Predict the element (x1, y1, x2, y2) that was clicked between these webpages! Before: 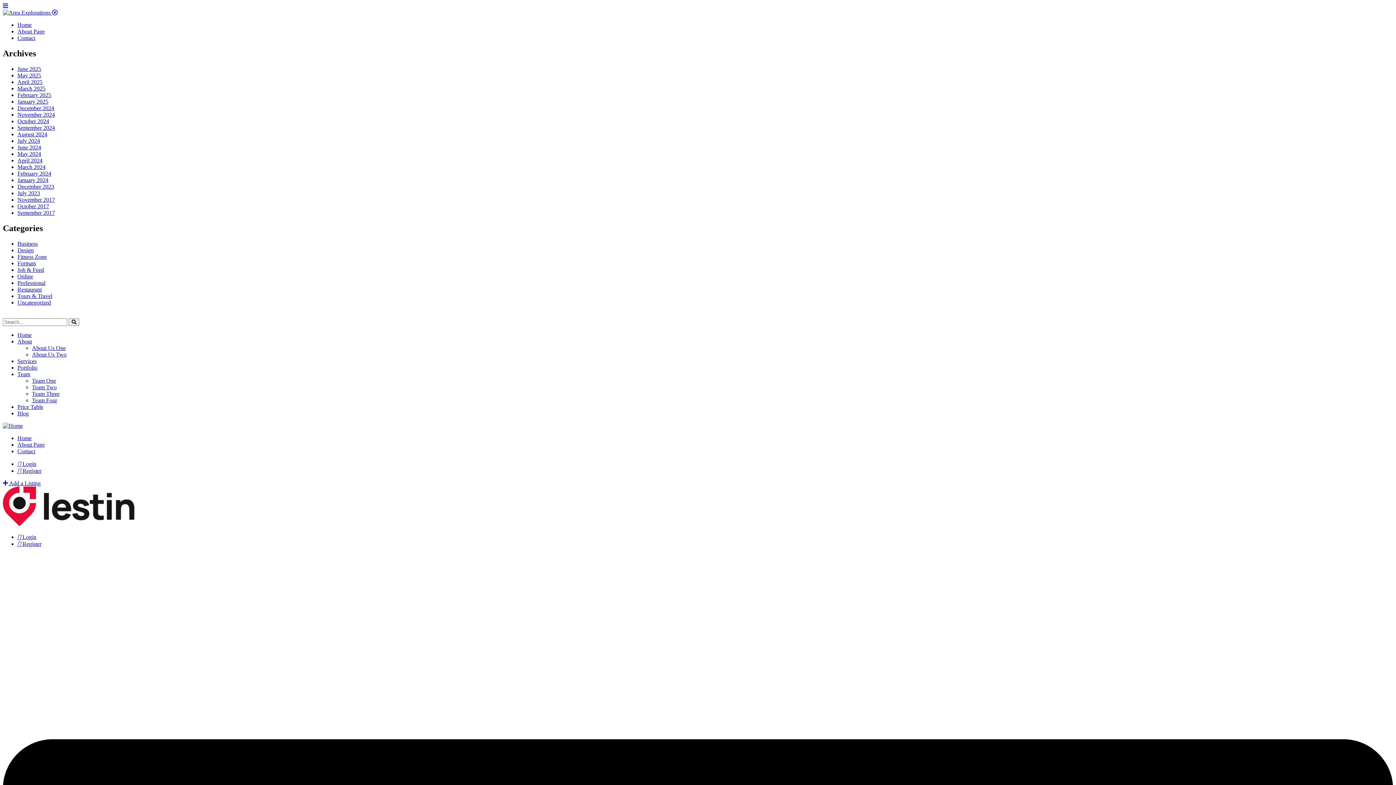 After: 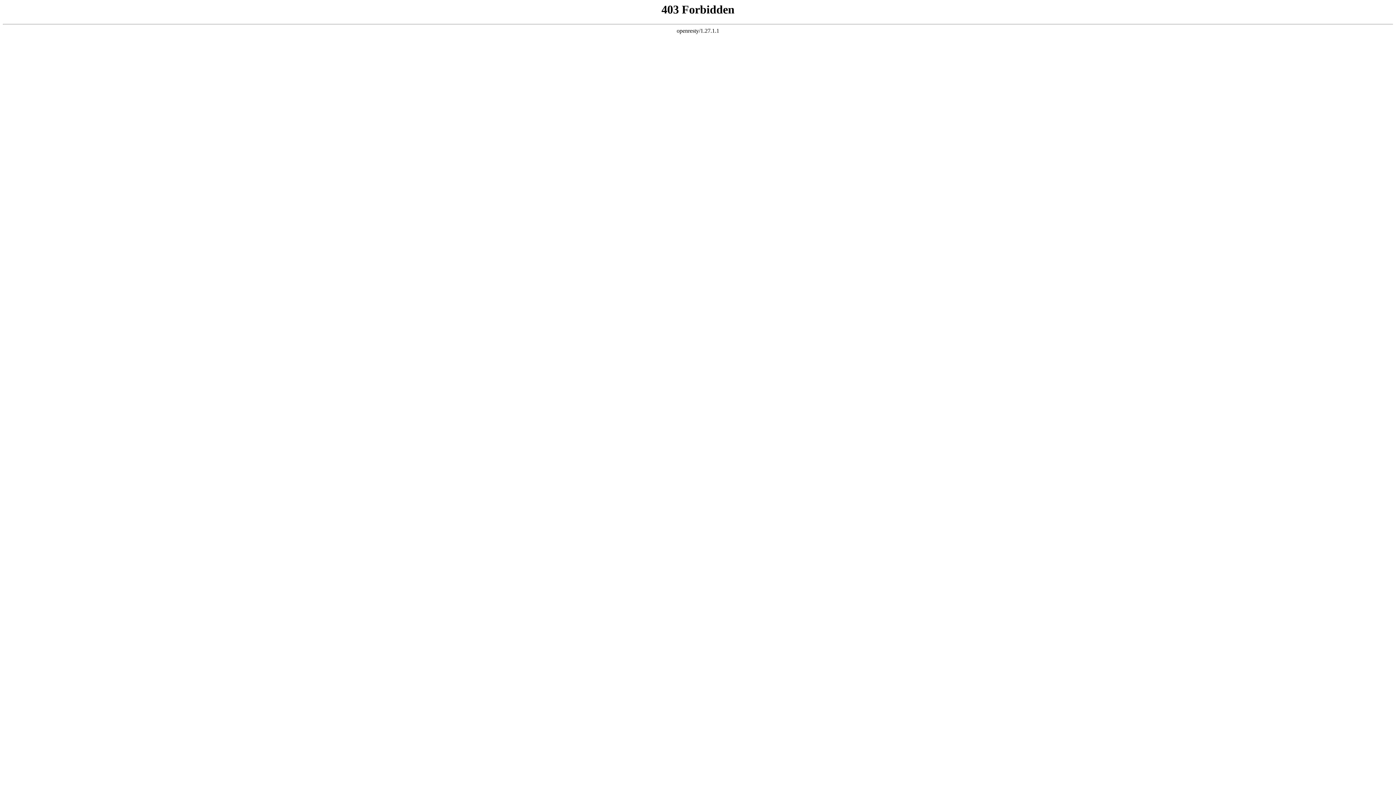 Action: label: Business bbox: (17, 240, 37, 246)